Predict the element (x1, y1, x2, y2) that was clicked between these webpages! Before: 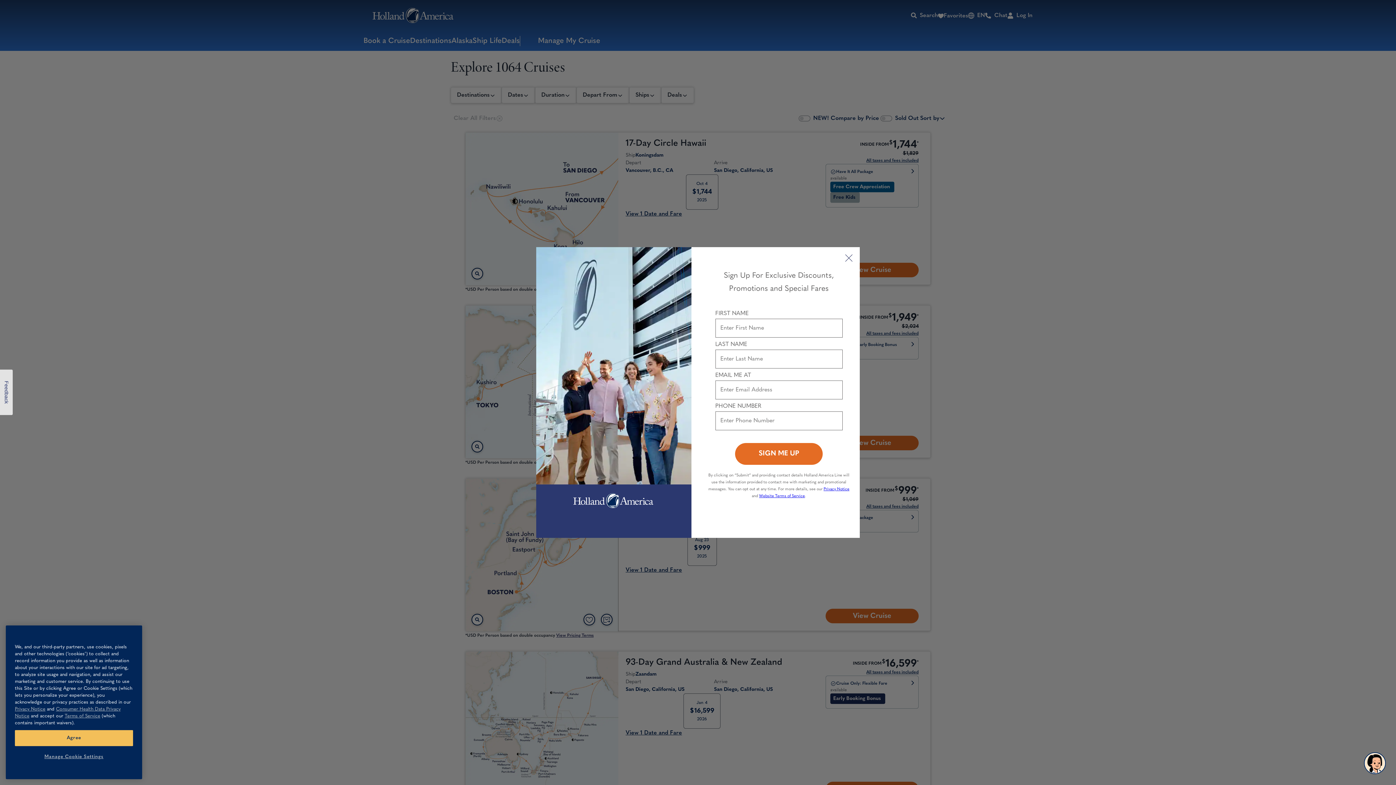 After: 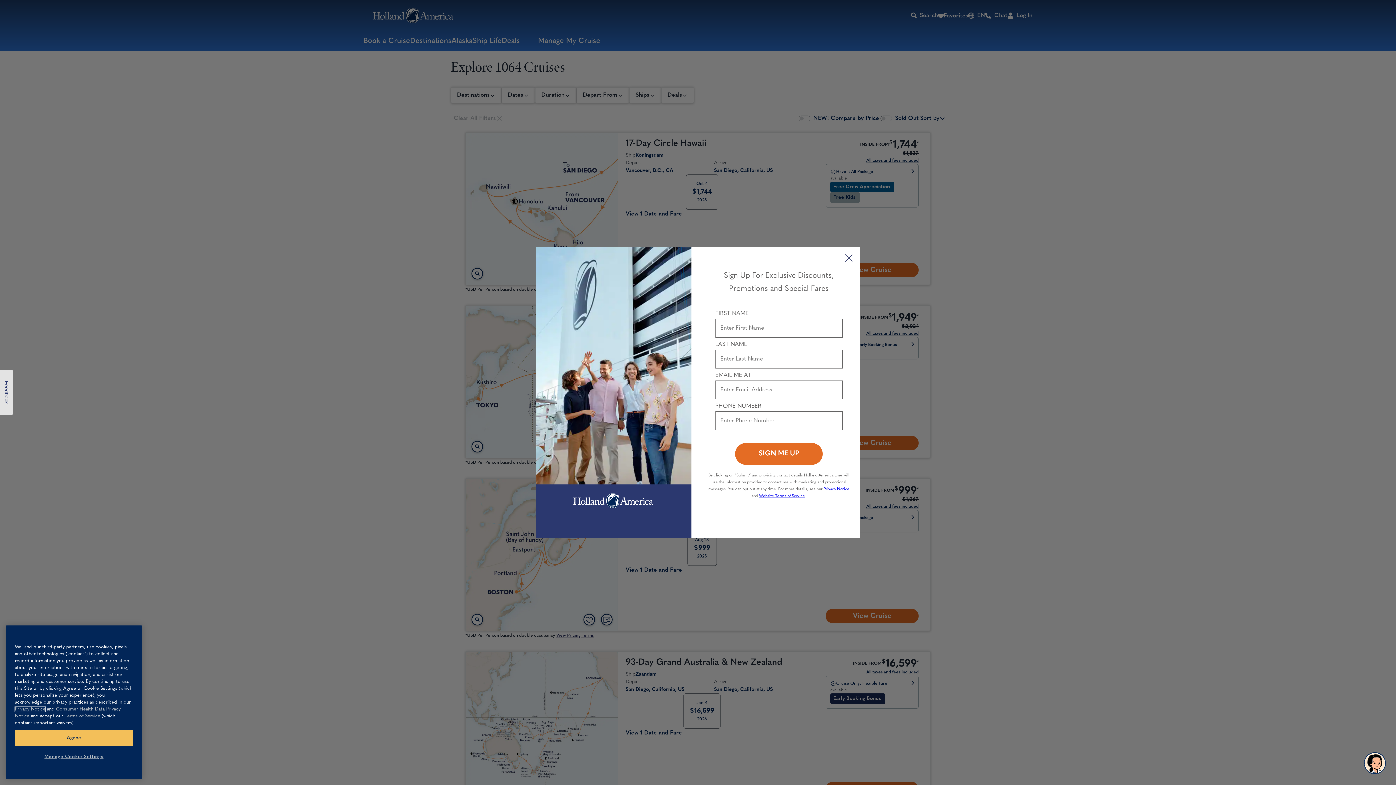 Action: bbox: (14, 707, 45, 711) label: Privacy Notice